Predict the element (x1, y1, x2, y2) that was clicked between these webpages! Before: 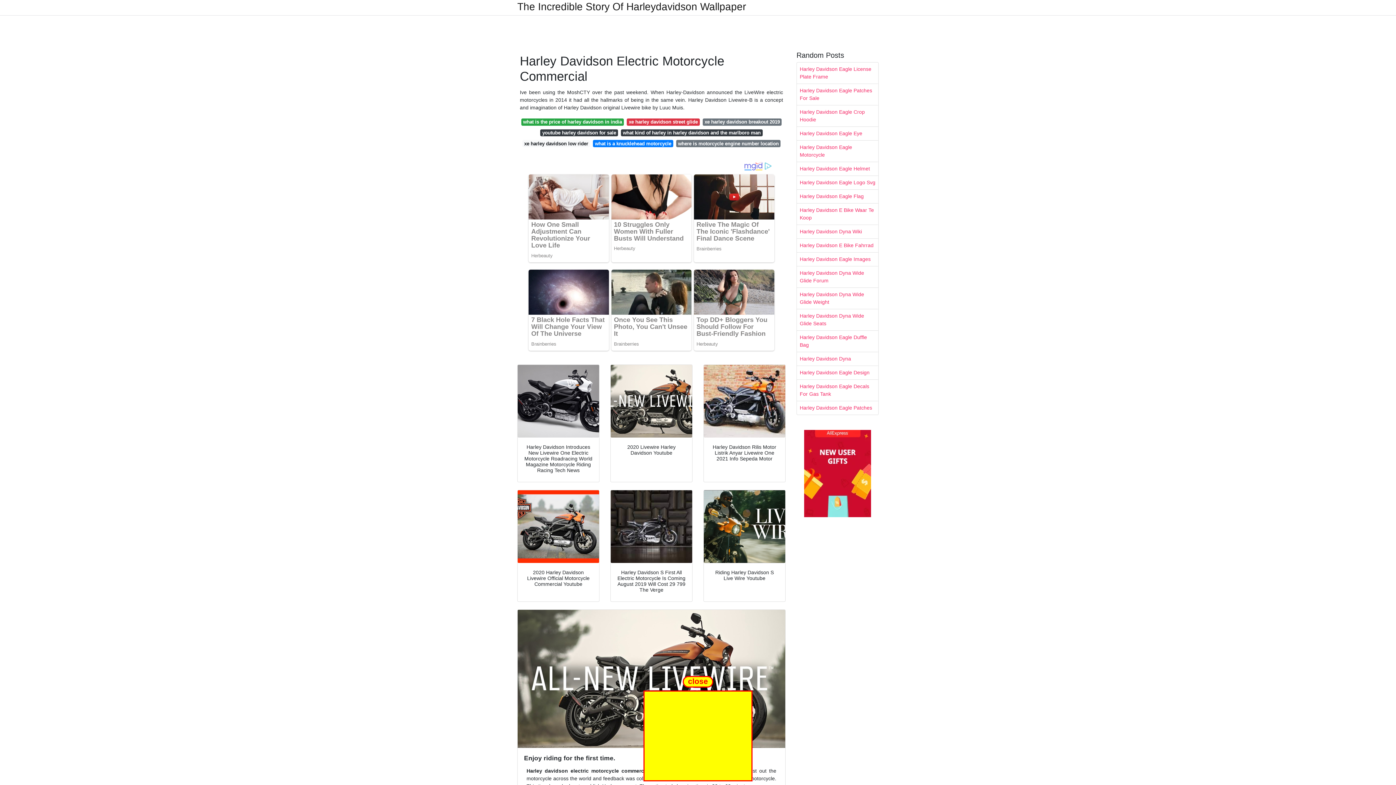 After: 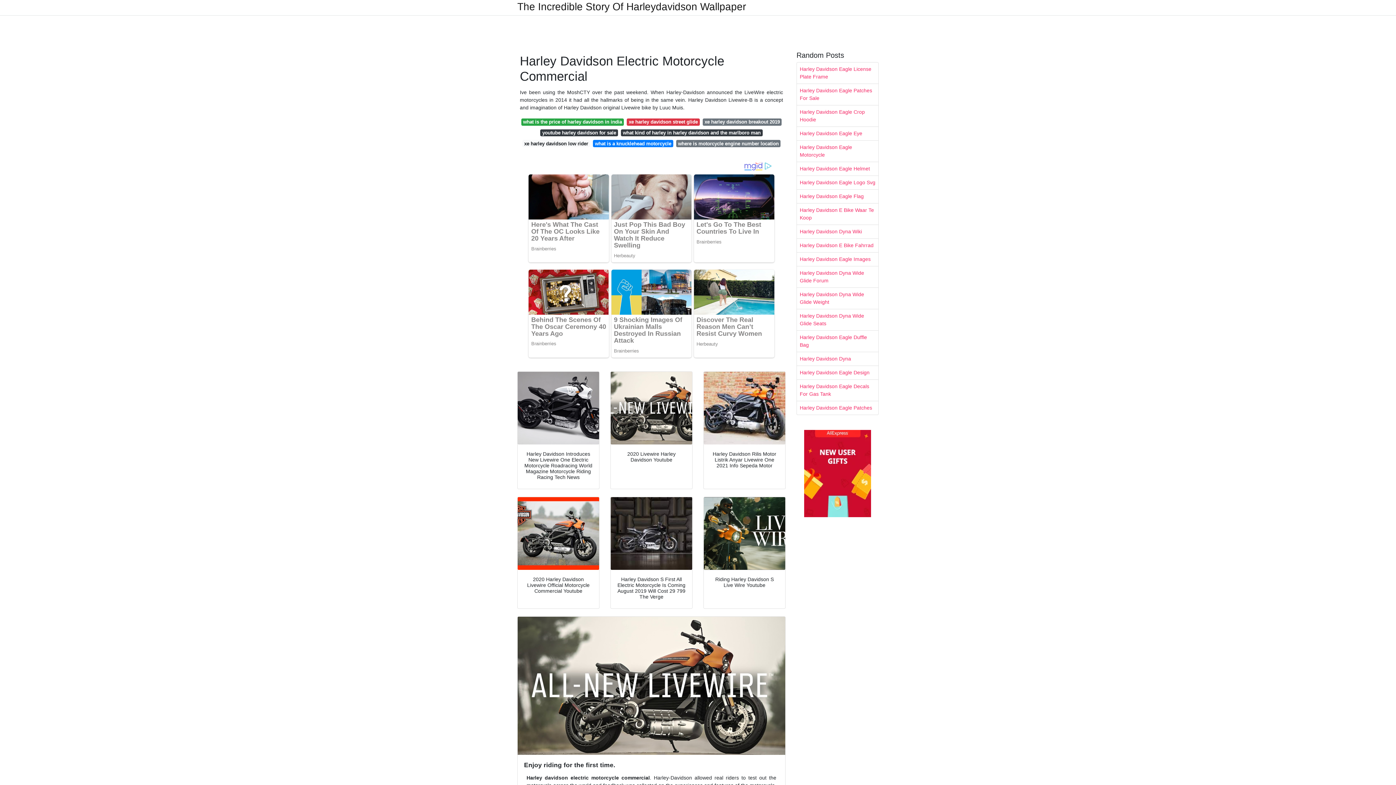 Action: label: xe harley davidson low rider bbox: (522, 140, 590, 147)